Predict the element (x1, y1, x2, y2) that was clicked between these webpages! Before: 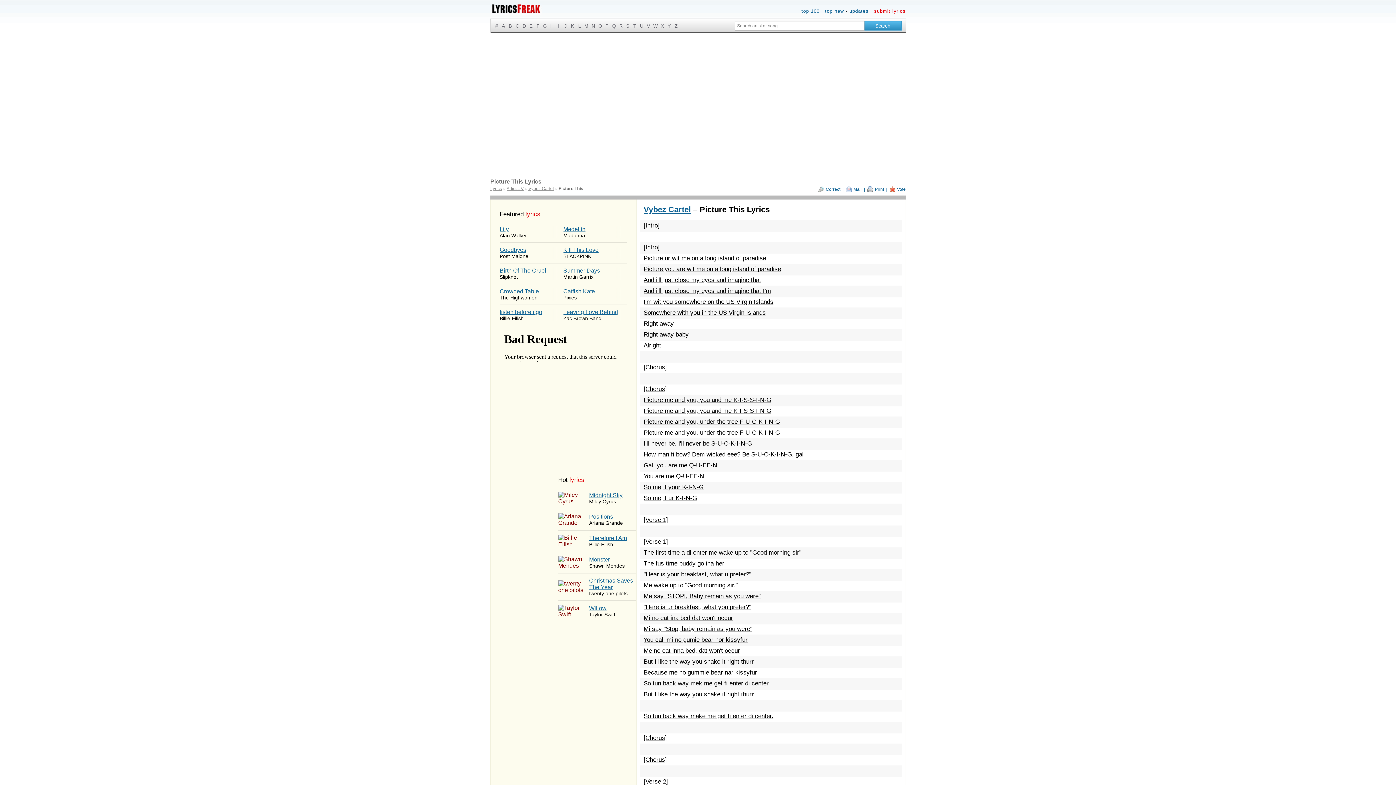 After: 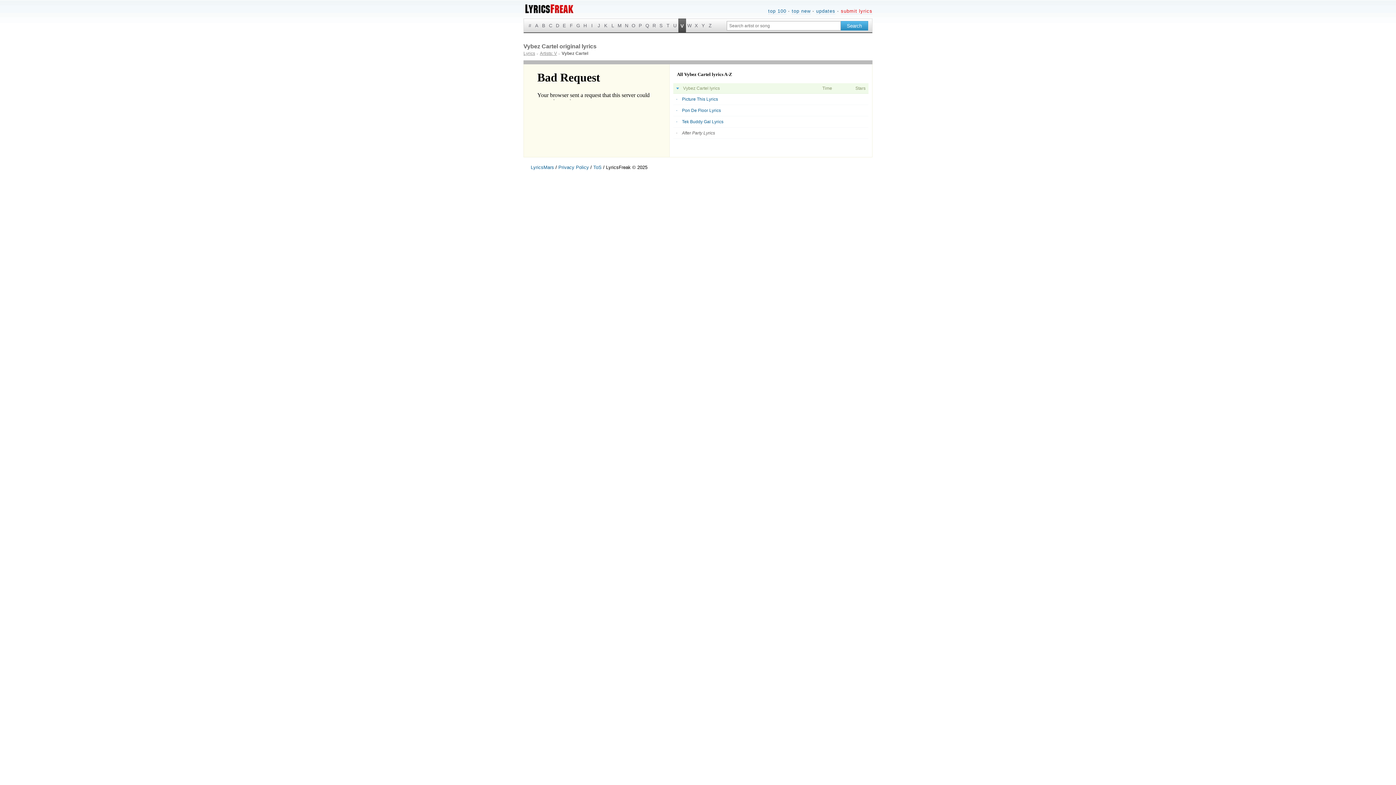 Action: label: Vybez Cartel bbox: (643, 205, 691, 214)